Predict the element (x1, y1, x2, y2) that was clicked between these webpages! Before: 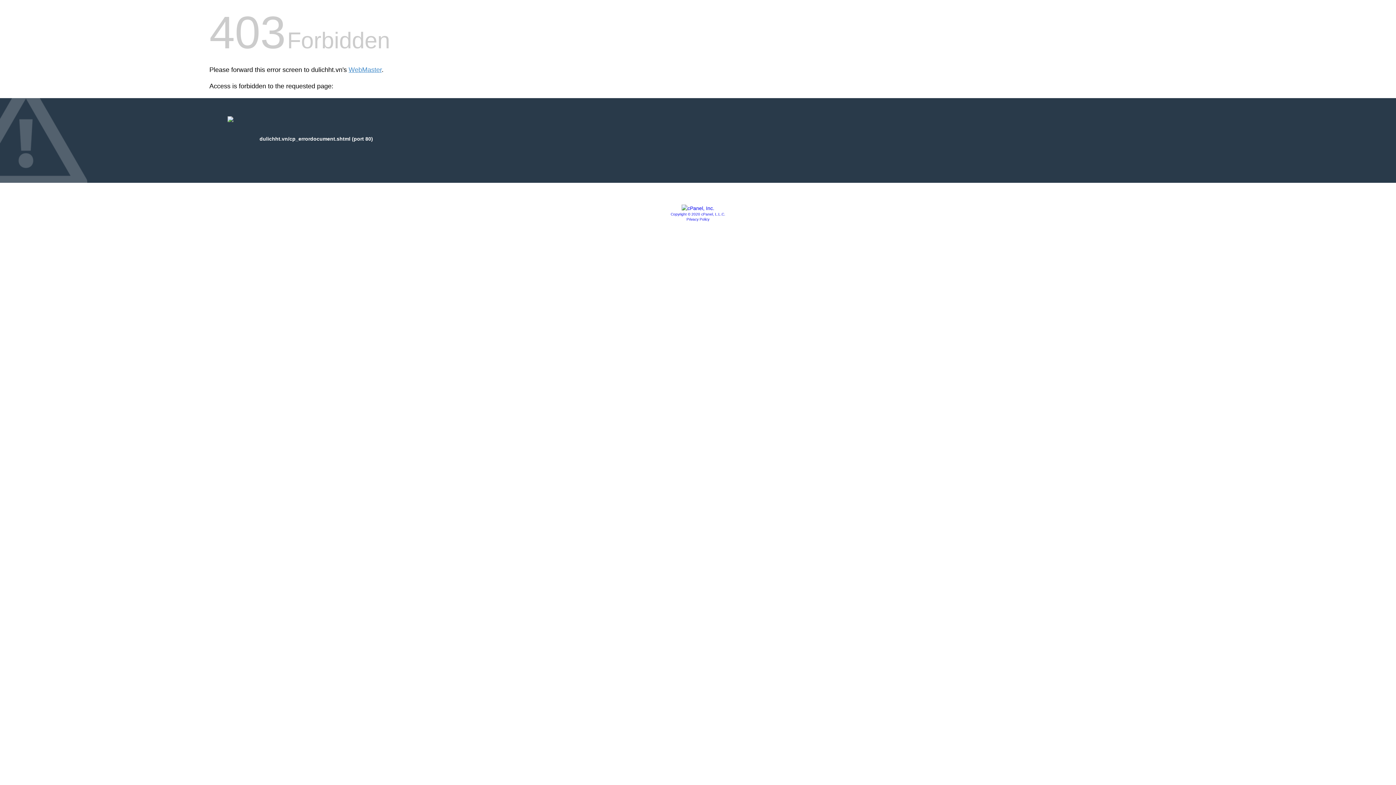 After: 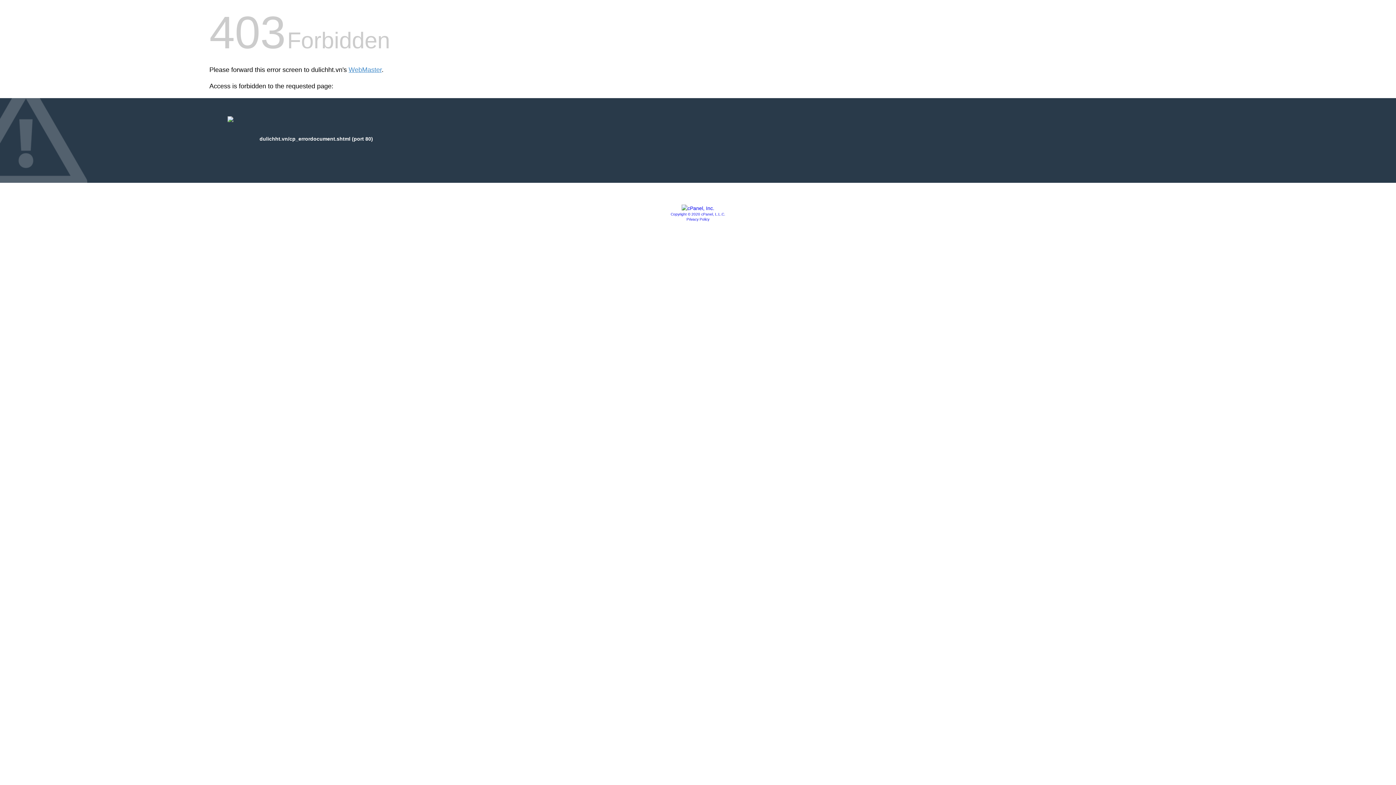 Action: label: Copyright © 2020 cPanel, L.L.C. bbox: (670, 212, 725, 216)